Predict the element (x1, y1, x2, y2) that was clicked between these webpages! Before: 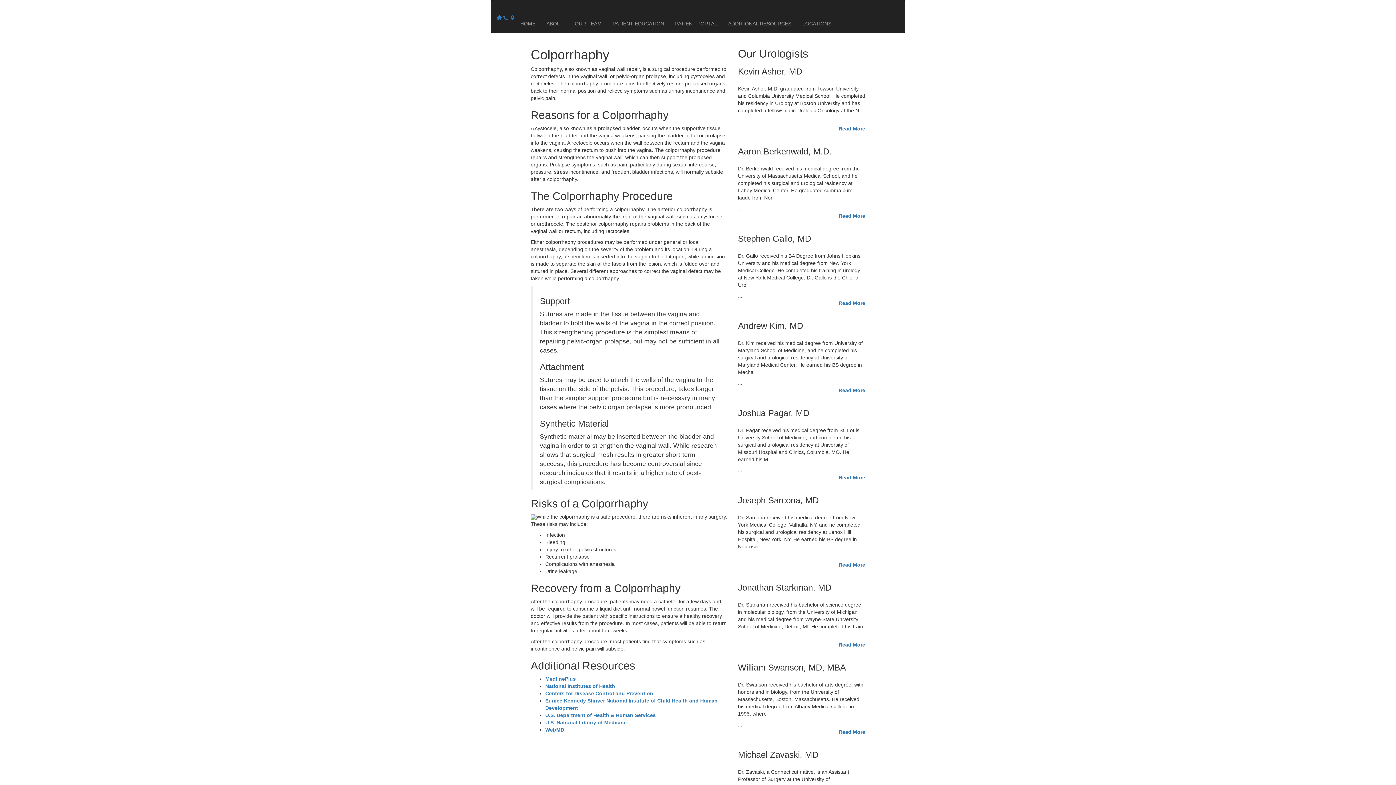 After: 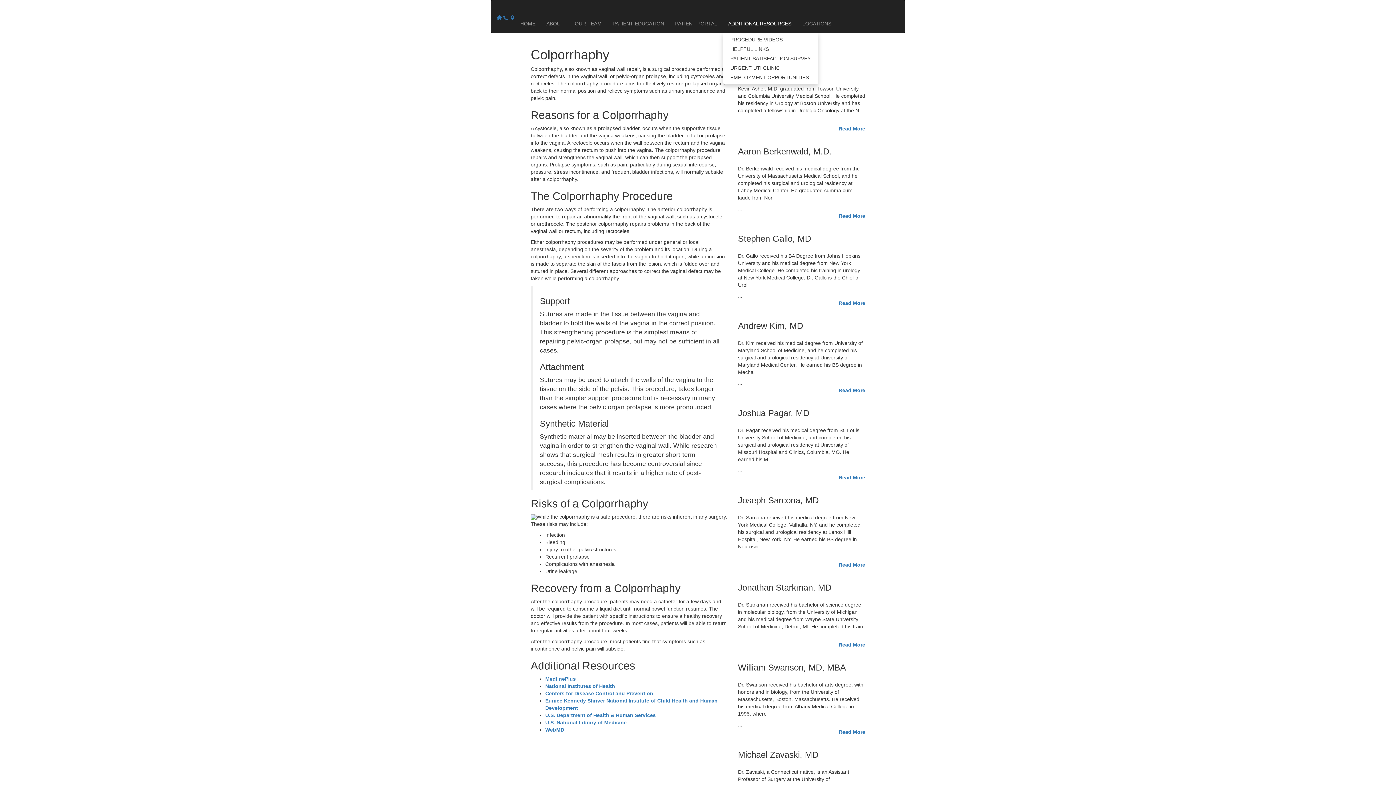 Action: bbox: (722, 14, 797, 32) label: ADDITIONAL RESOURCES